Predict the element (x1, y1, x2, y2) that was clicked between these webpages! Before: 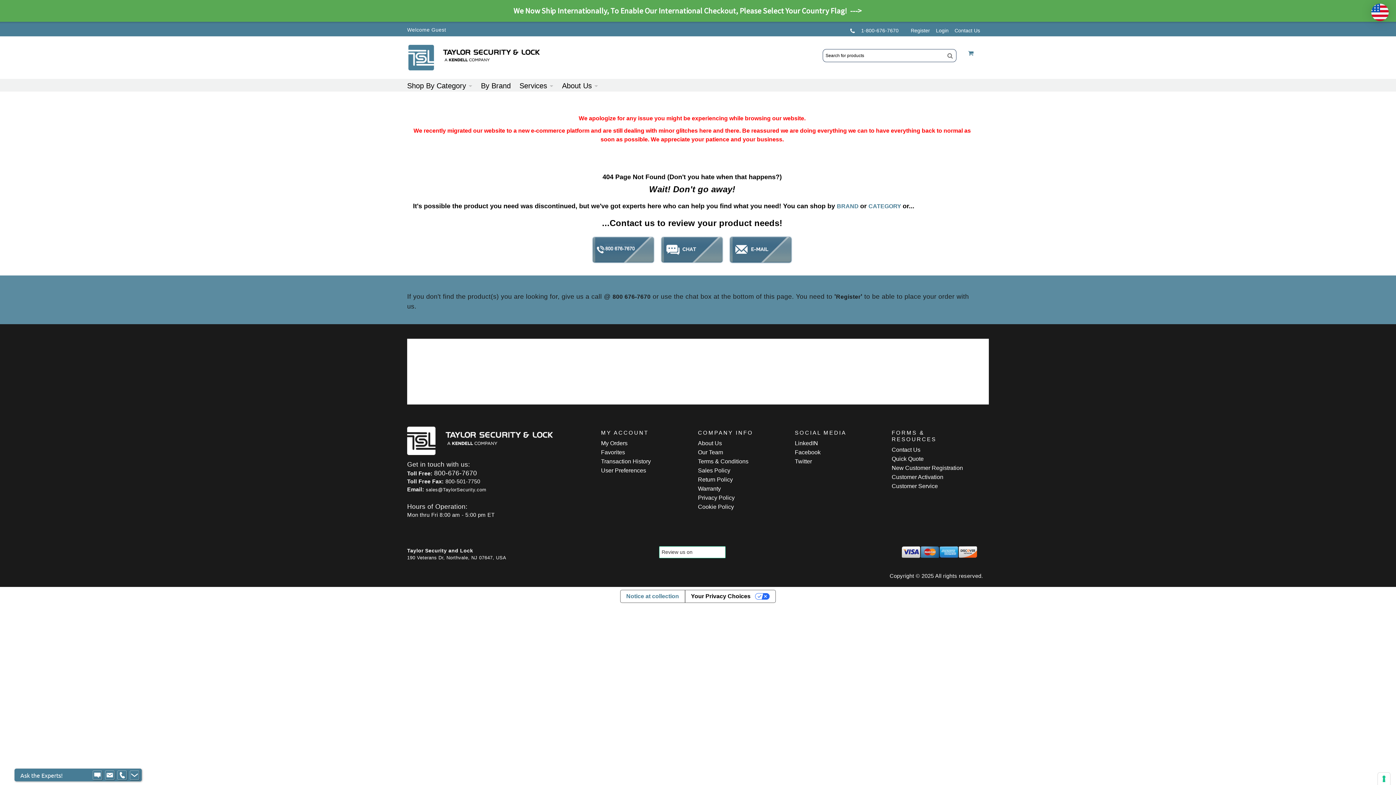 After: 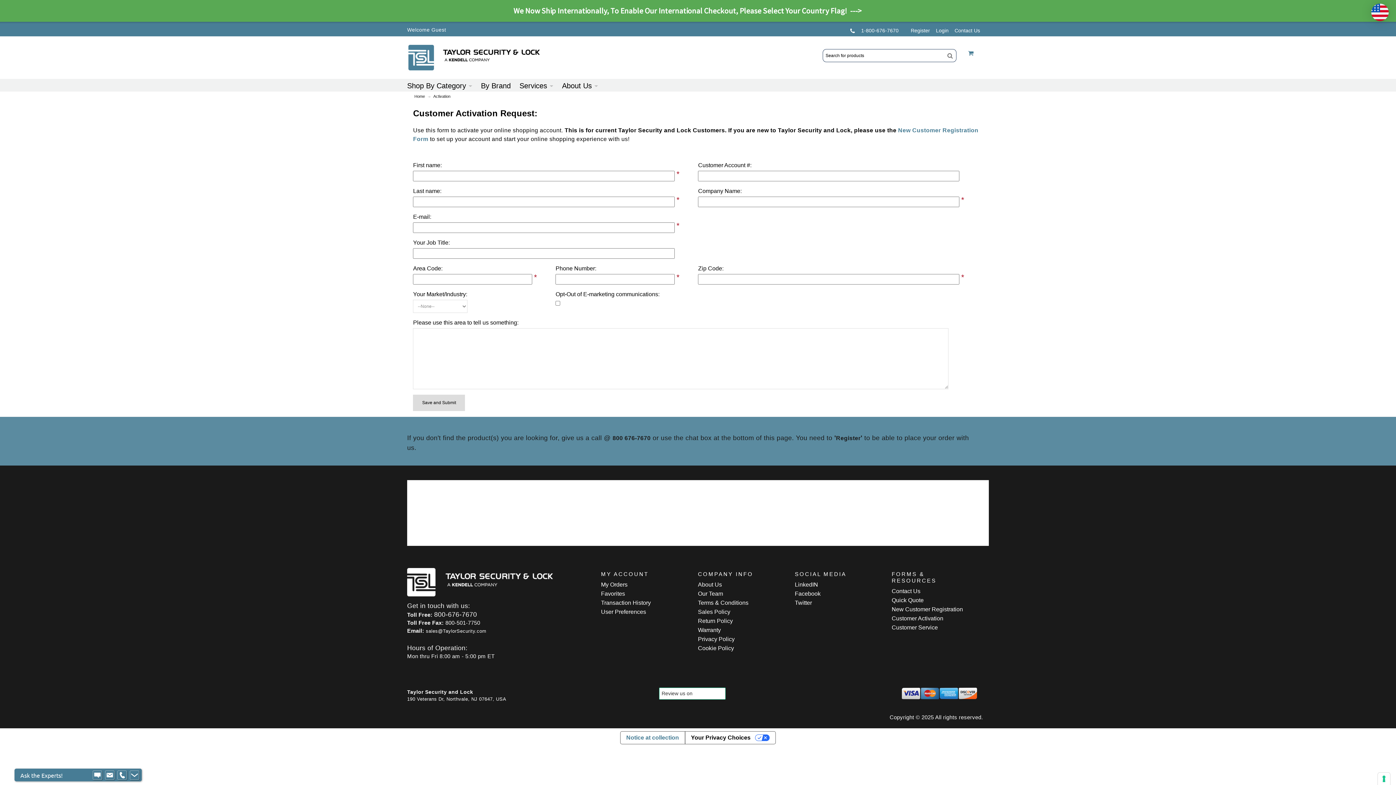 Action: bbox: (891, 451, 943, 459) label: Customer Activation